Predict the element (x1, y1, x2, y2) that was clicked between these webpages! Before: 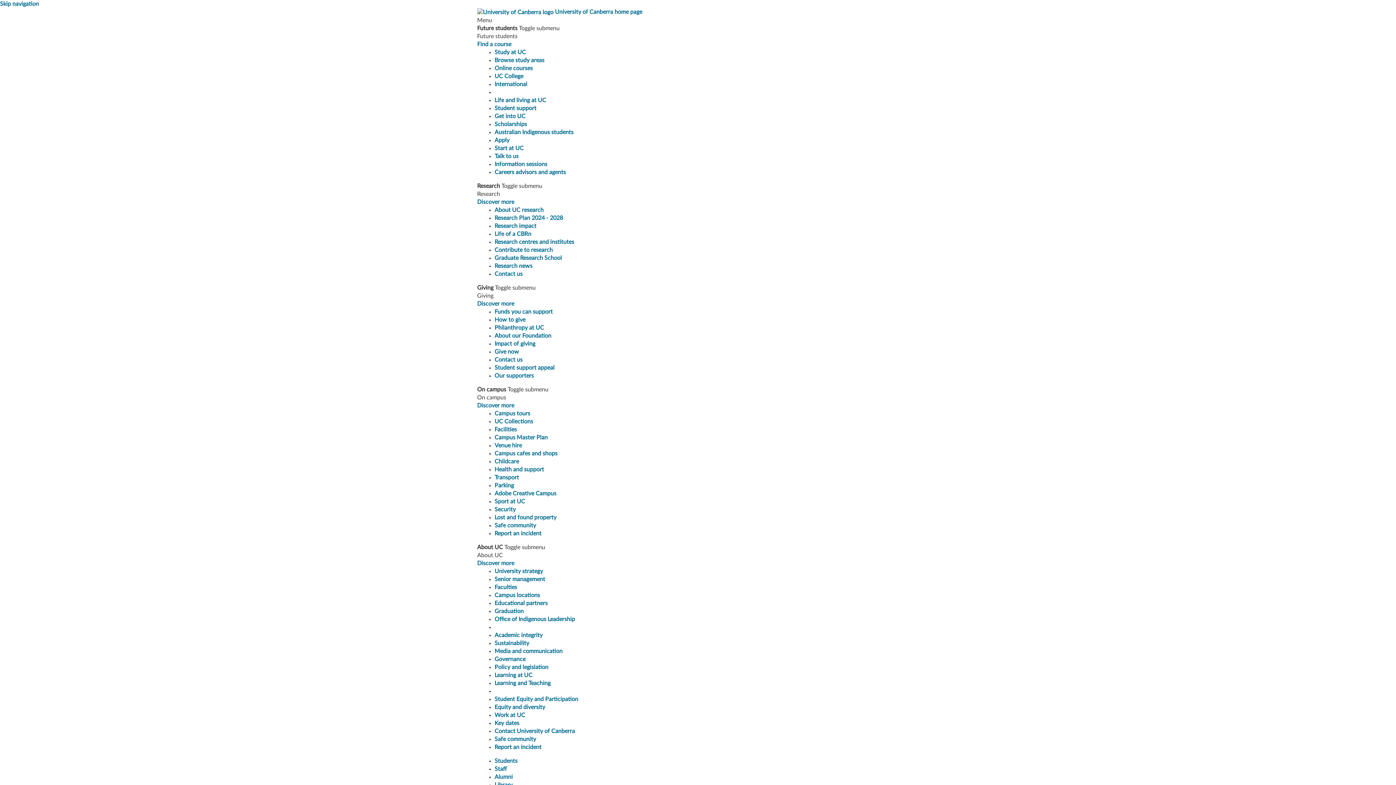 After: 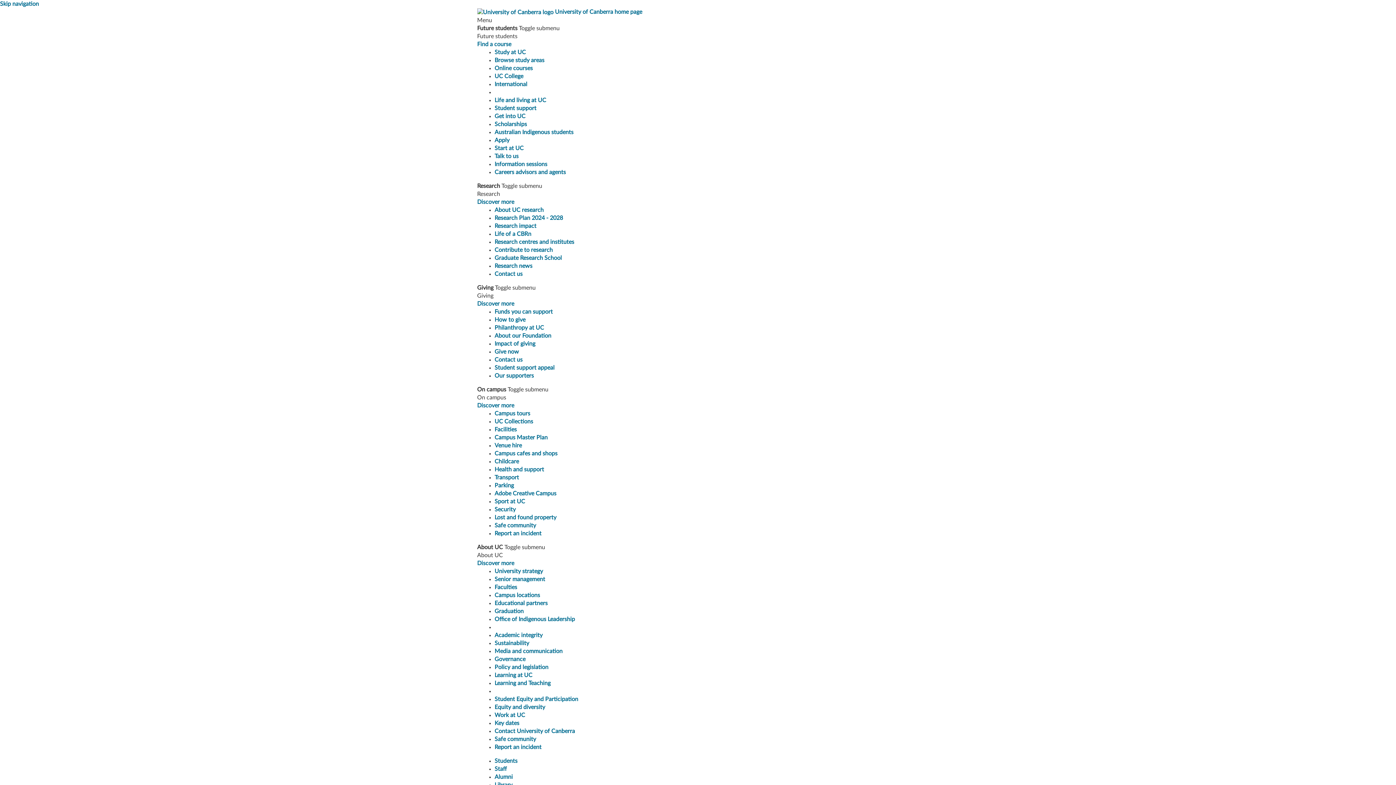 Action: label: Research Plan 2024 - 2028 bbox: (494, 215, 563, 221)